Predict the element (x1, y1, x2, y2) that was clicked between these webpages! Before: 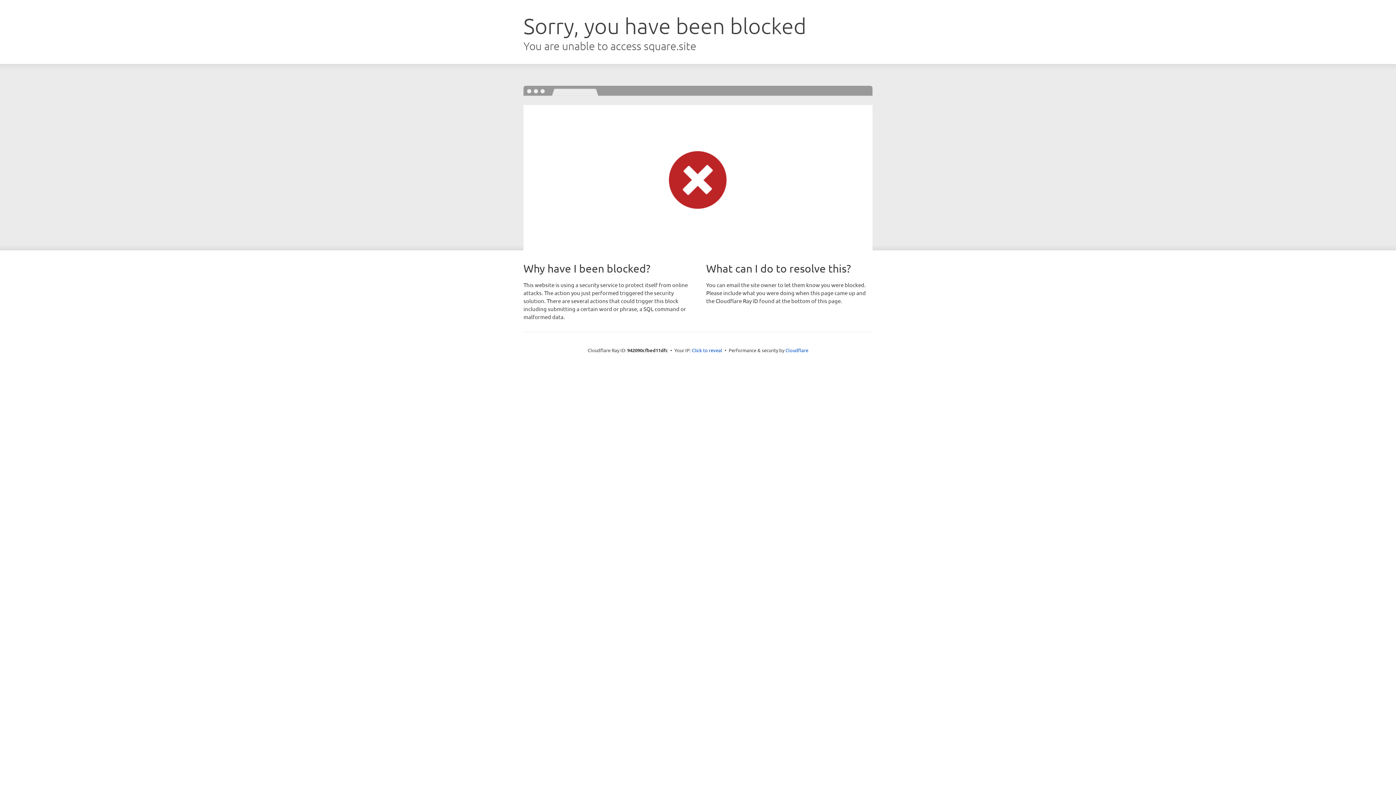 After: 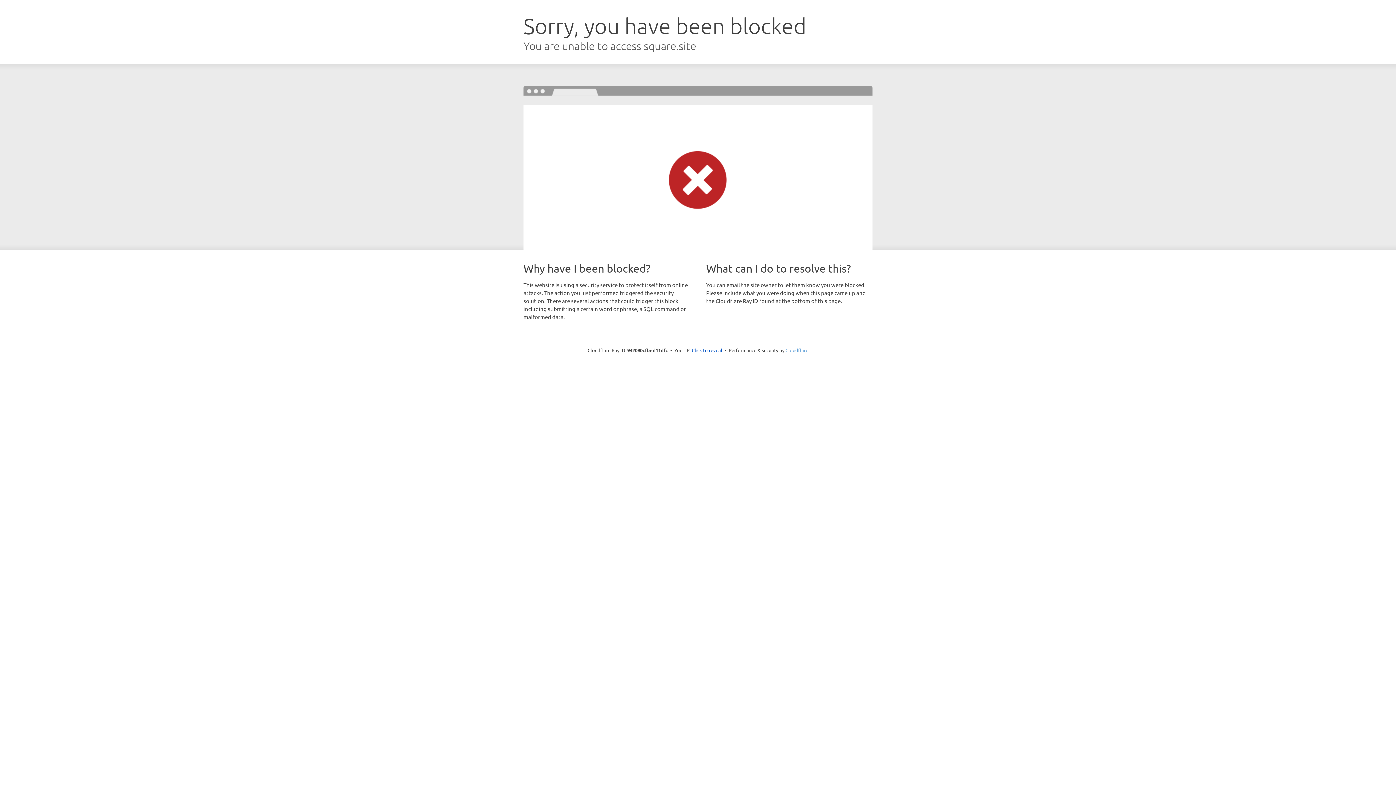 Action: bbox: (785, 347, 808, 353) label: Cloudflare